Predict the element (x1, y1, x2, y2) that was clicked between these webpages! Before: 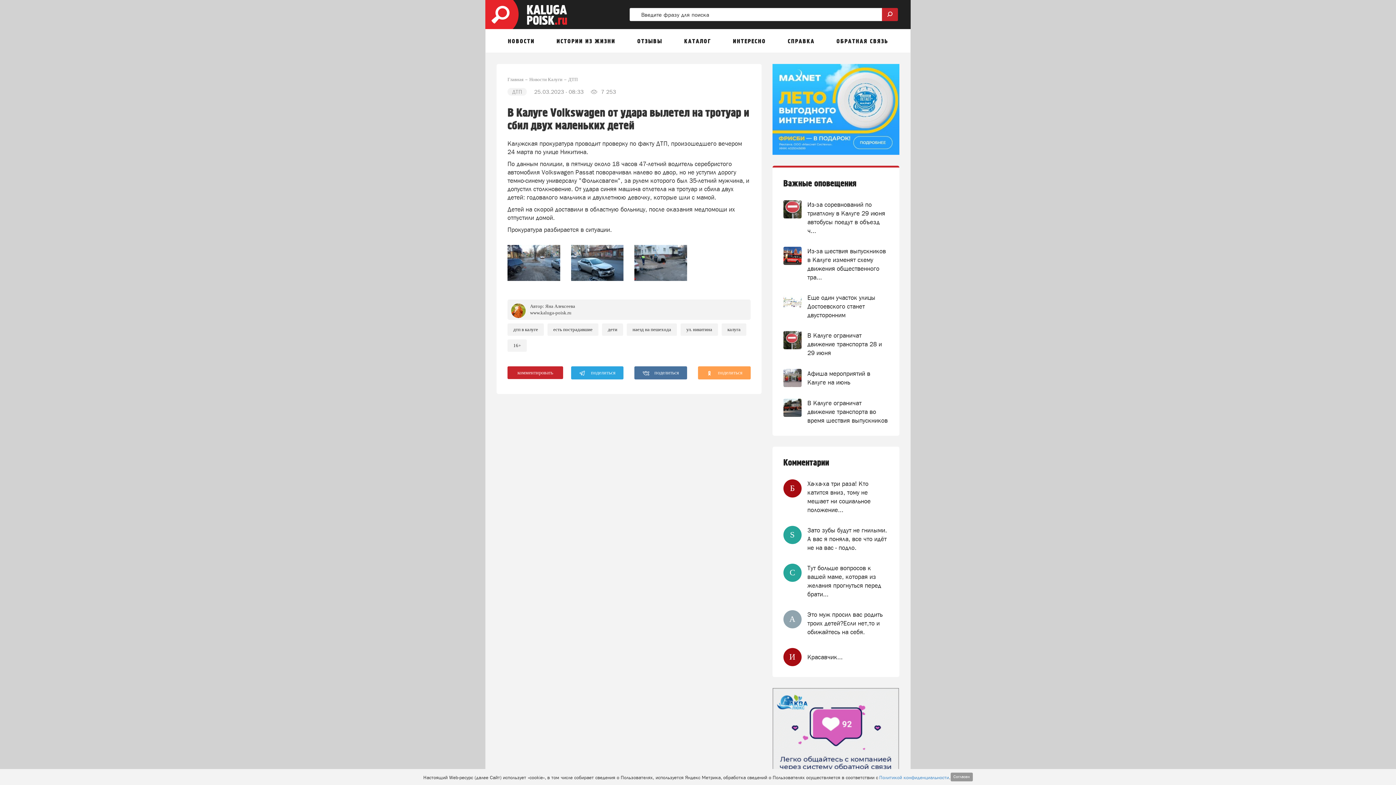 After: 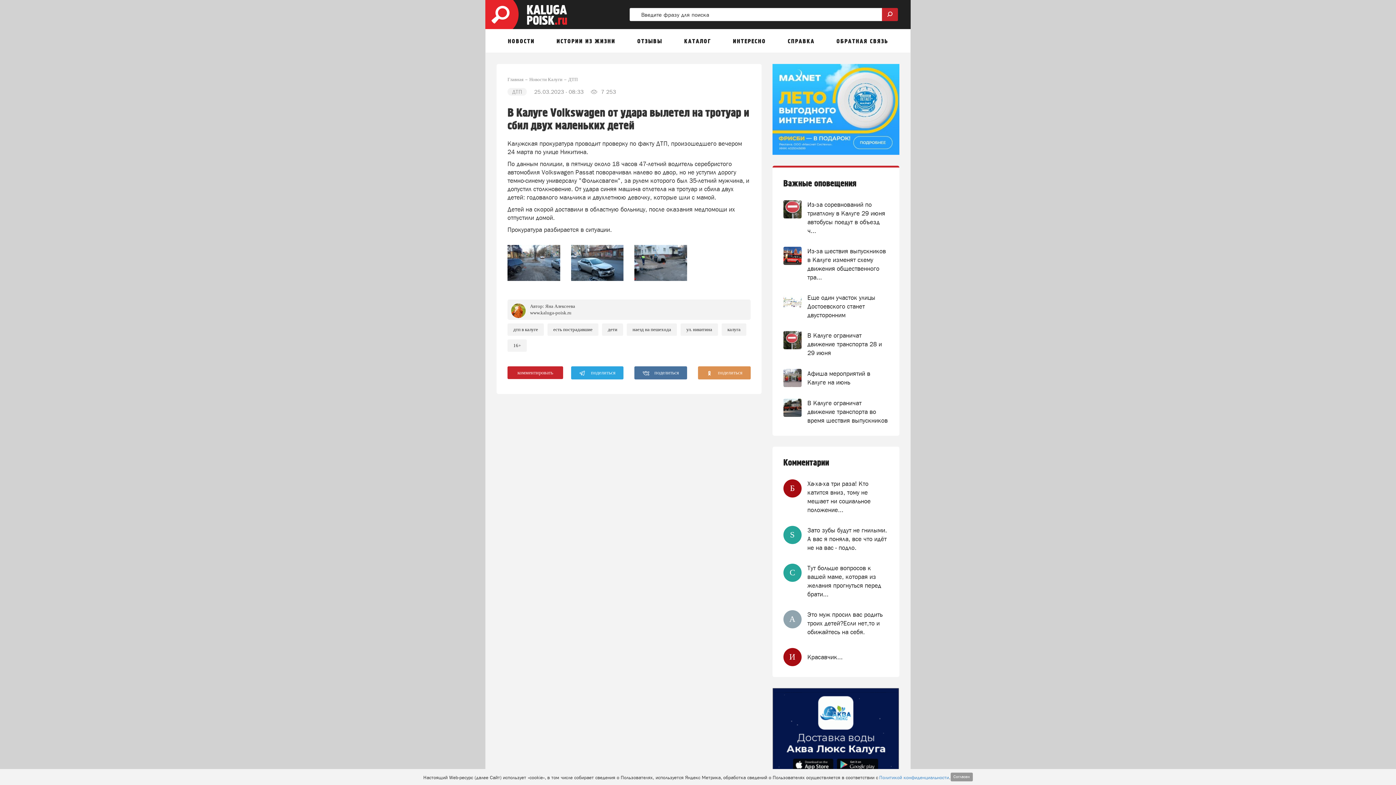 Action: label:  поделиться bbox: (698, 366, 750, 379)